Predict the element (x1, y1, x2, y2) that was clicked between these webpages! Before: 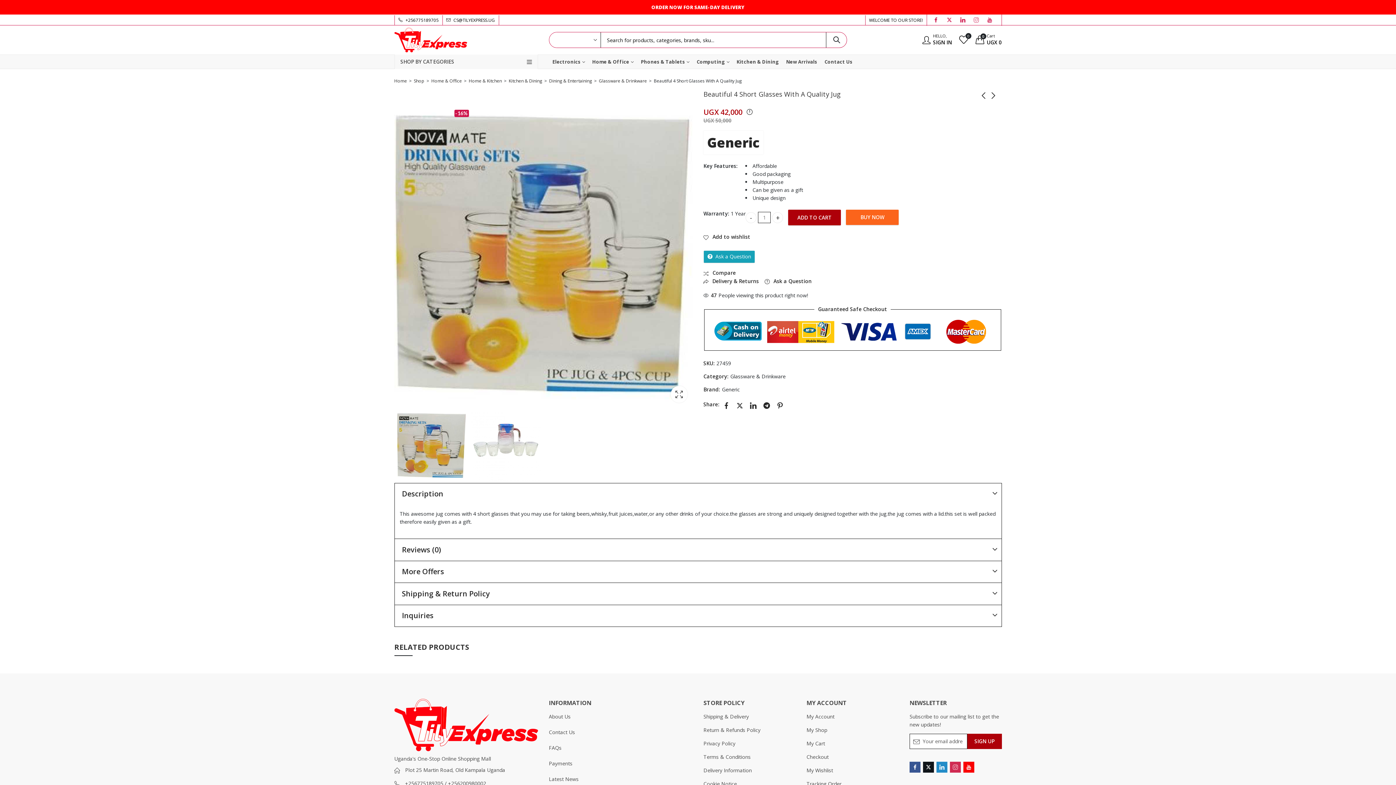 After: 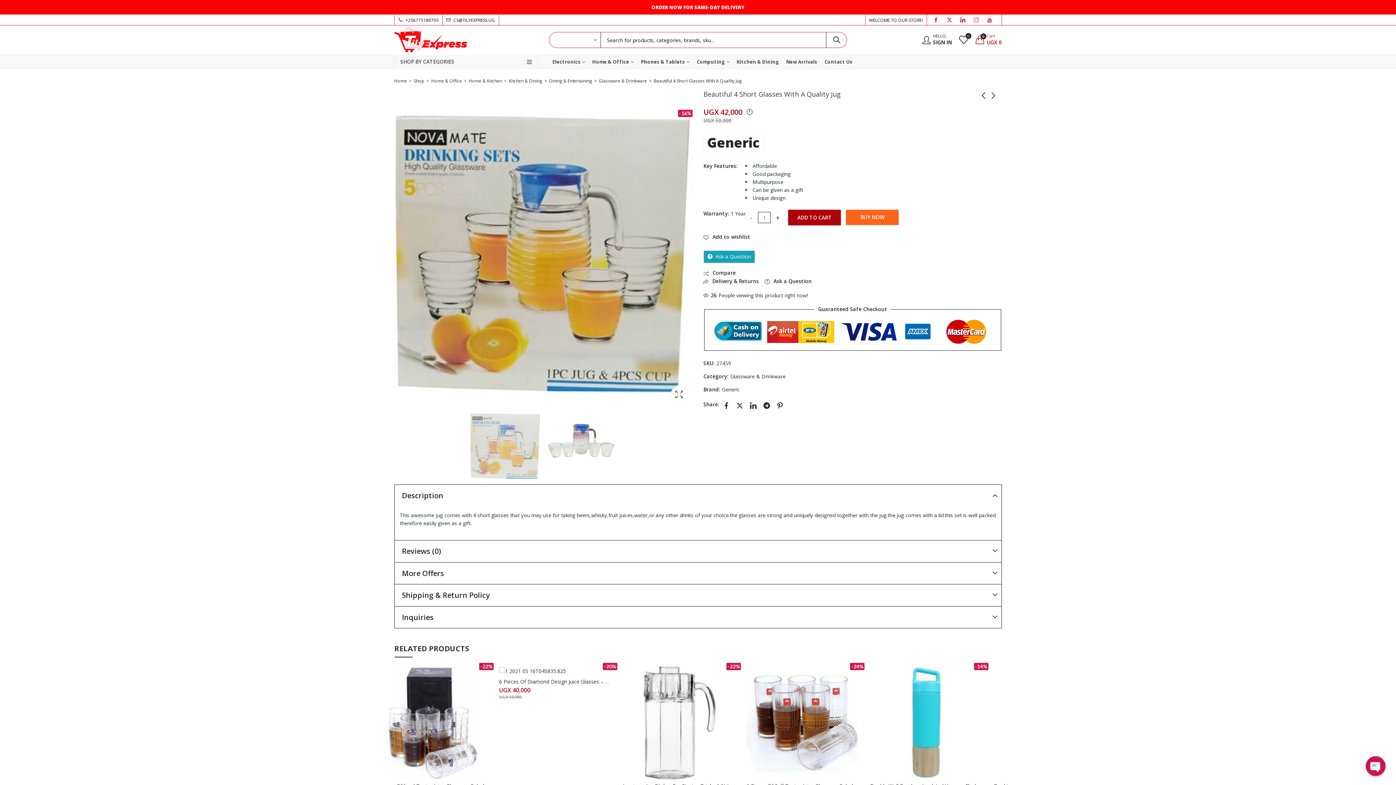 Action: label: 0
Cart
UGX 0 bbox: (975, 33, 1002, 46)